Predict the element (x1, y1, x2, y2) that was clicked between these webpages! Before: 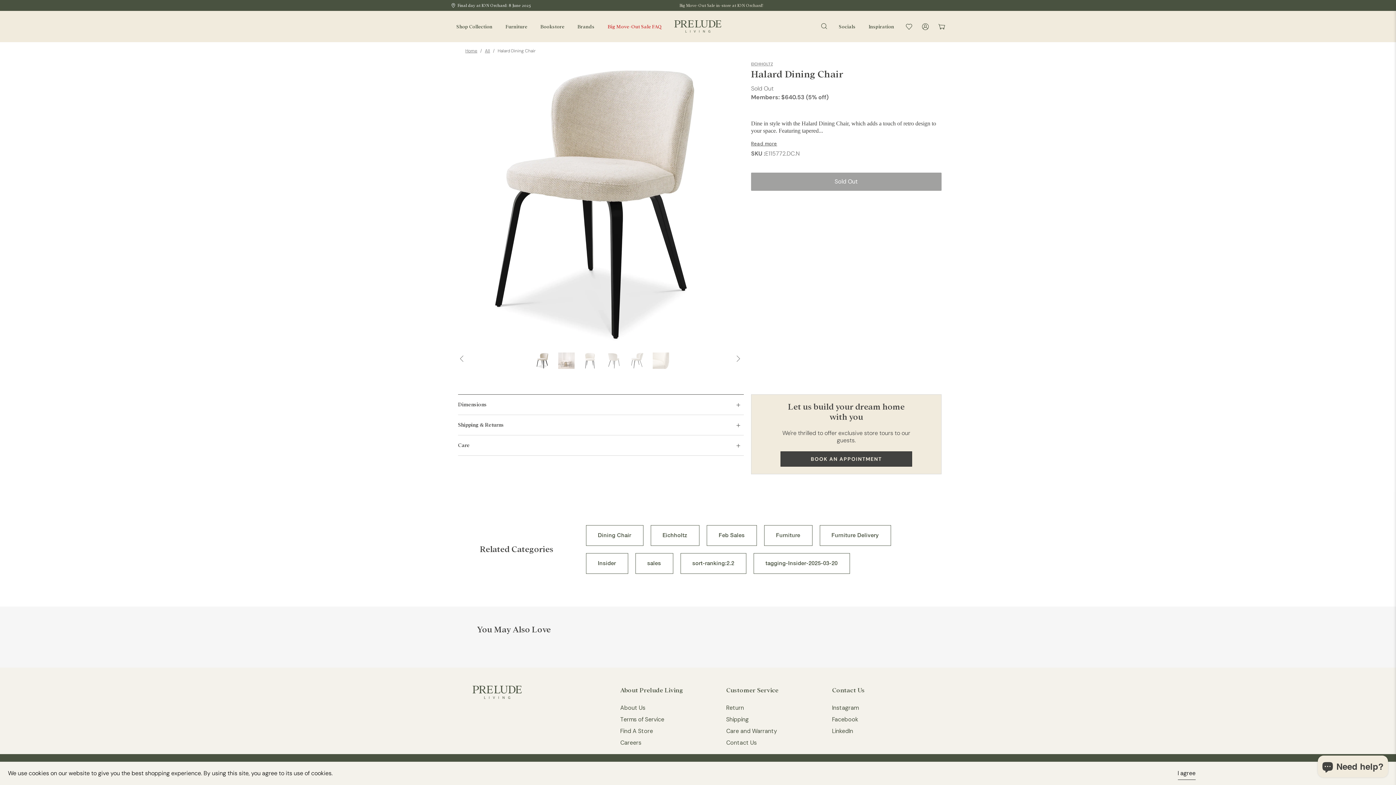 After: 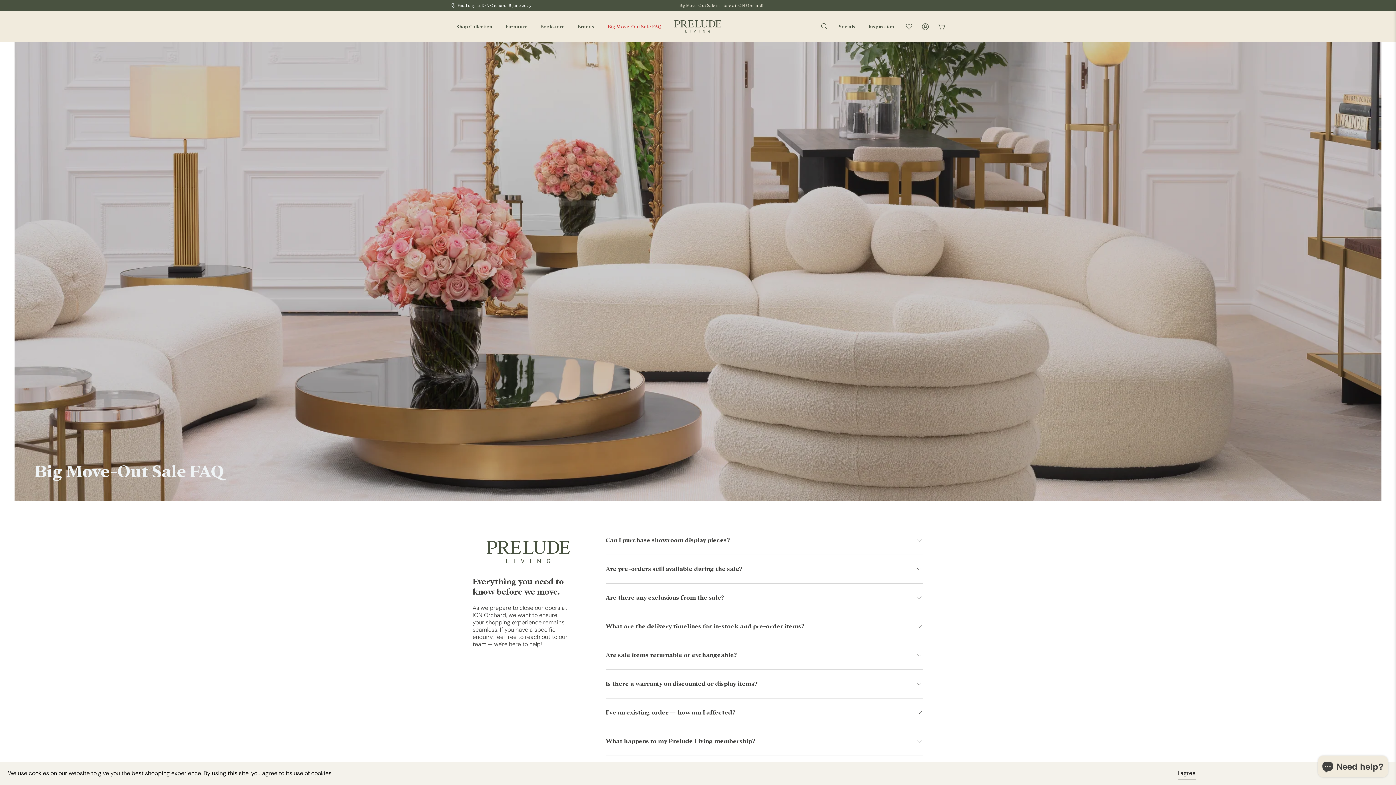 Action: bbox: (601, 16, 668, 36) label: Big Move-Out Sale FAQ